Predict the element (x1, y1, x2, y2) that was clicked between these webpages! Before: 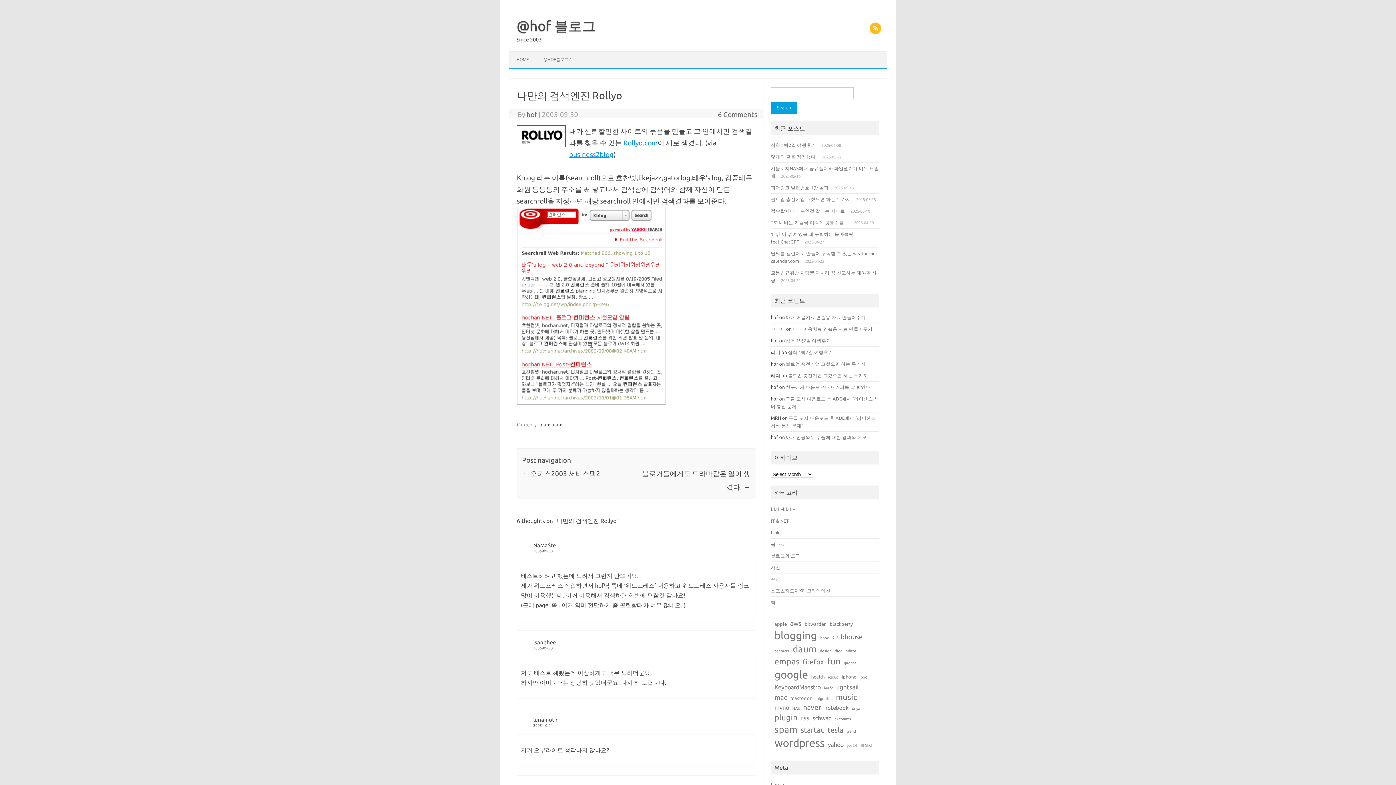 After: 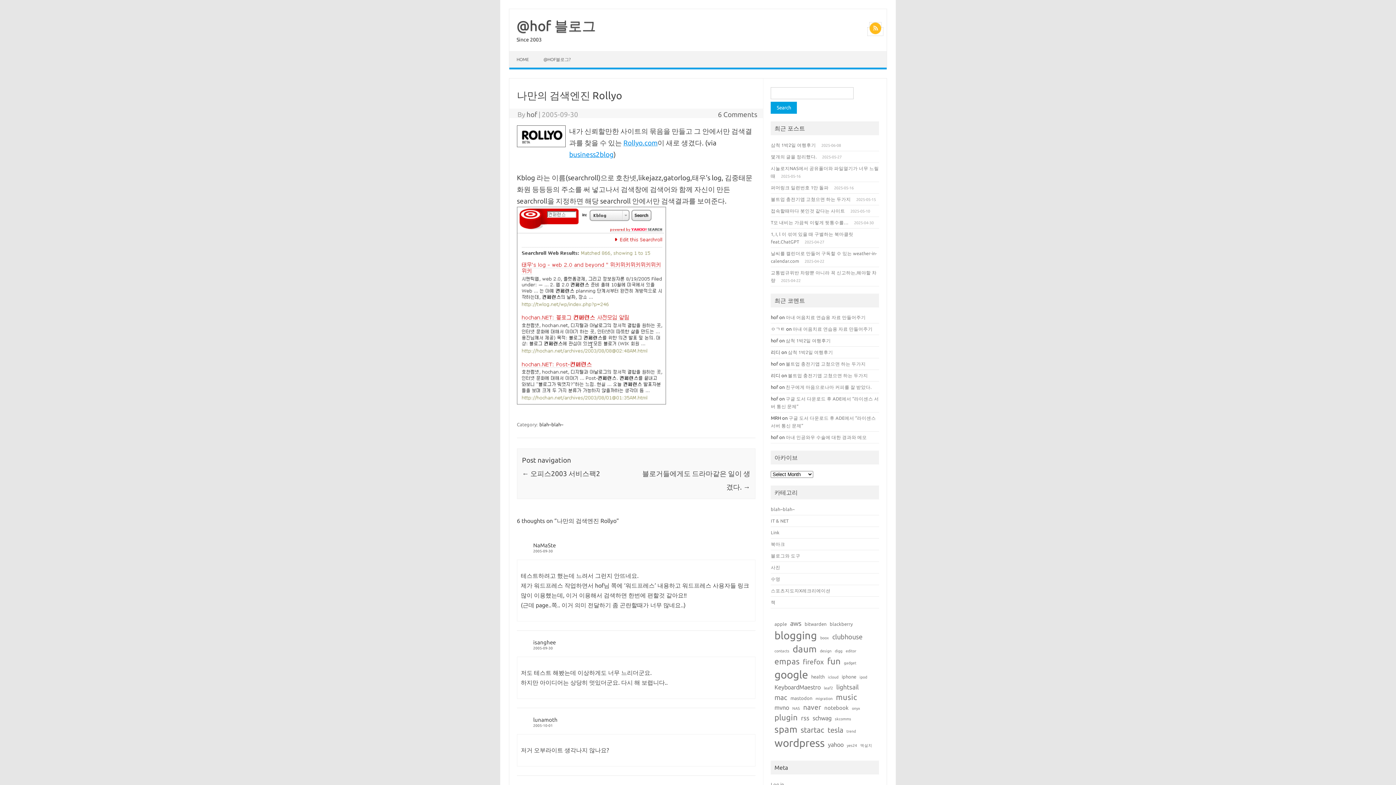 Action: bbox: (868, 27, 883, 35)